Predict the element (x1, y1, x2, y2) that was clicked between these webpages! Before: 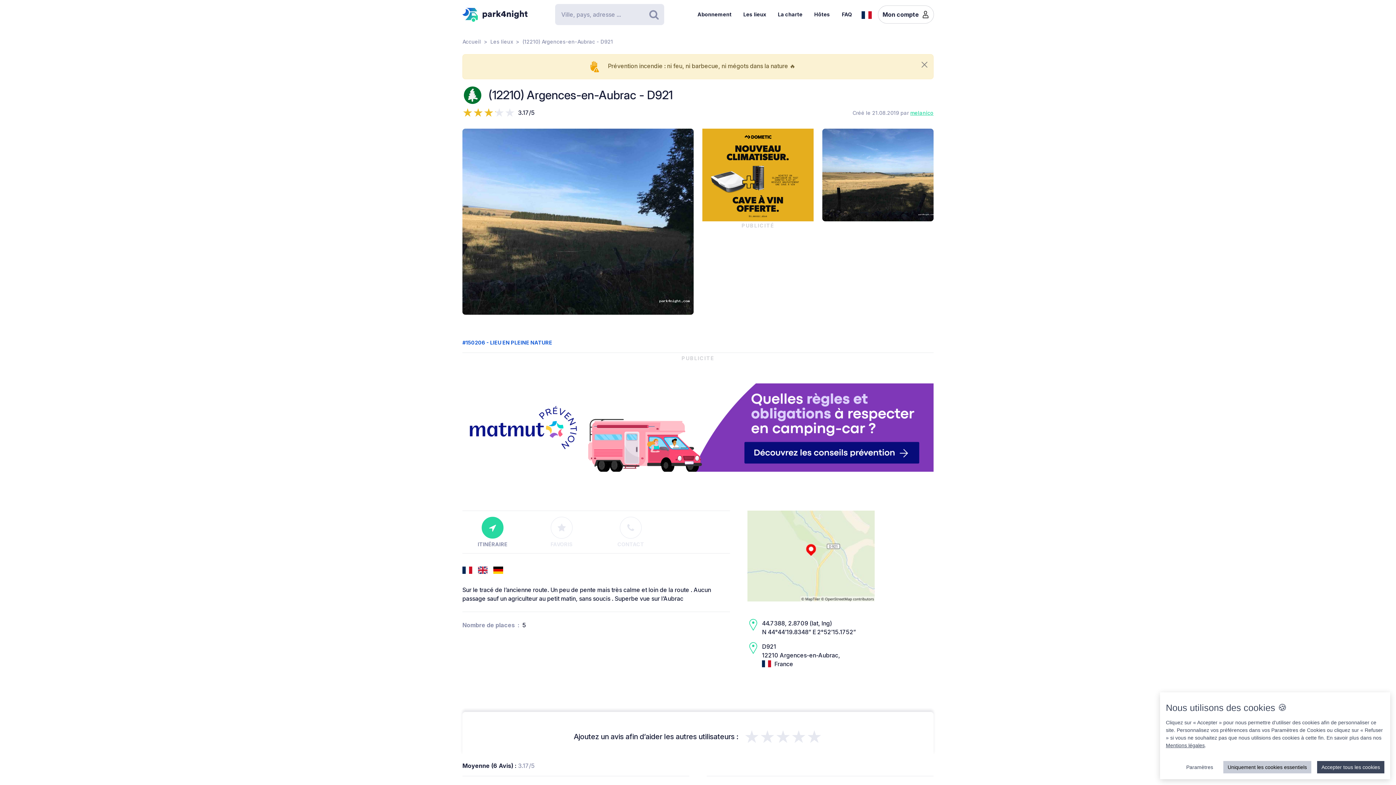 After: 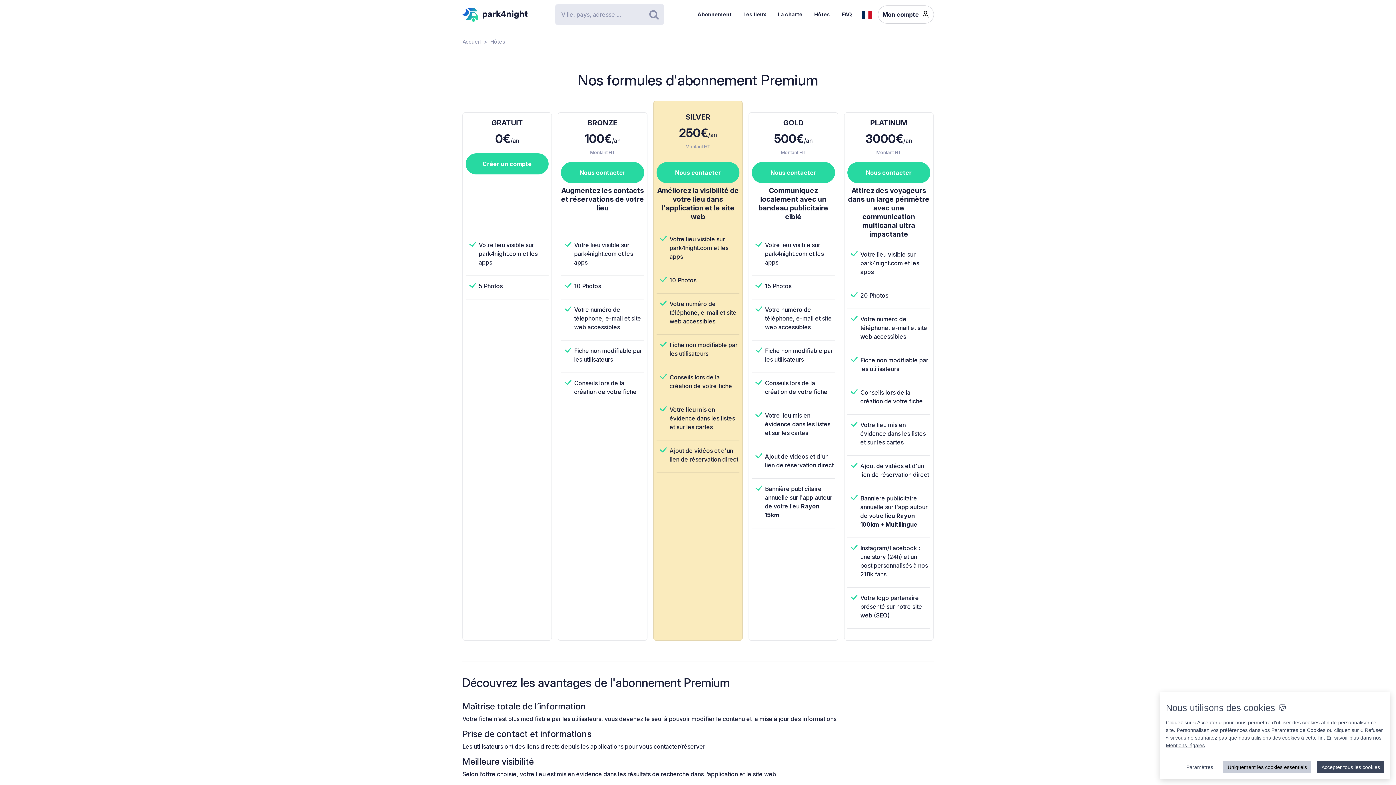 Action: label: Hôtes bbox: (808, 5, 836, 23)